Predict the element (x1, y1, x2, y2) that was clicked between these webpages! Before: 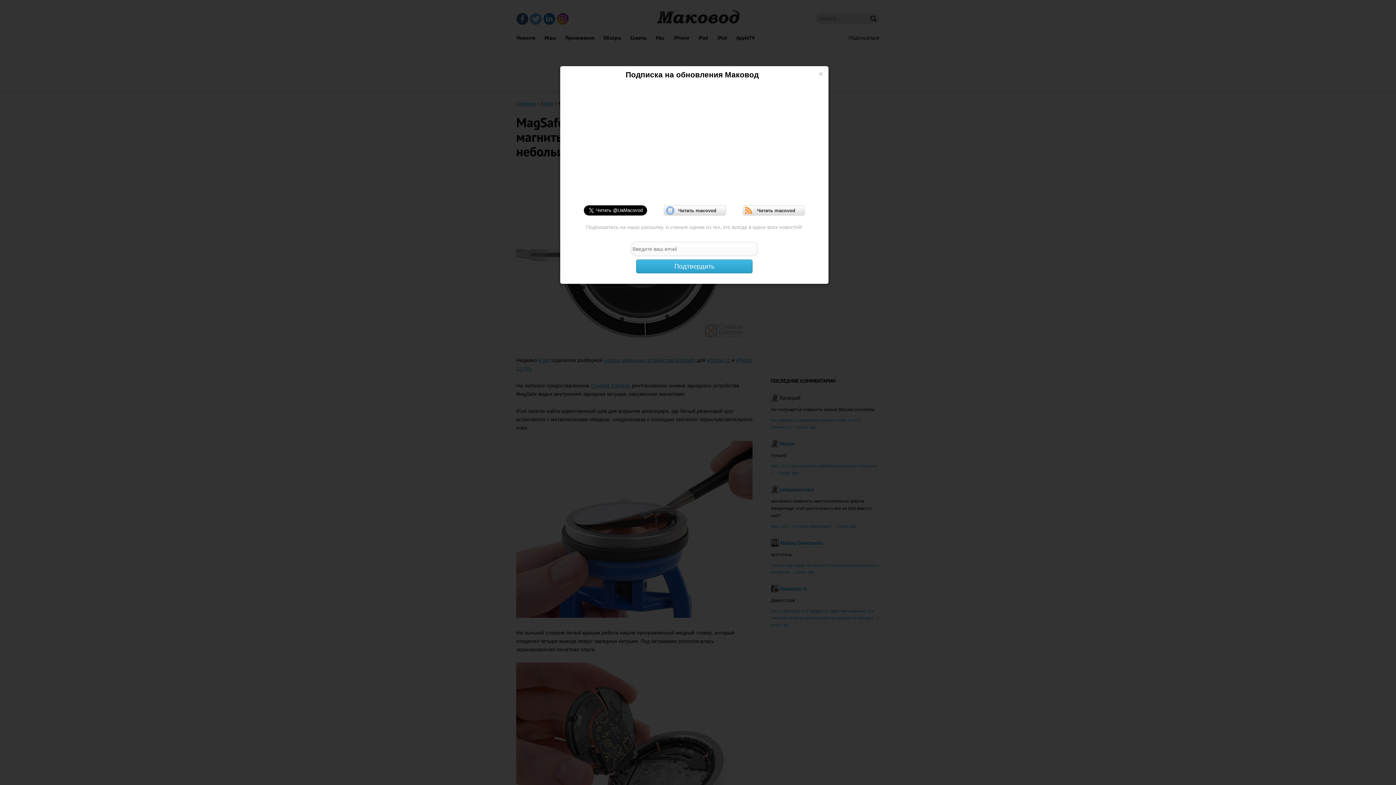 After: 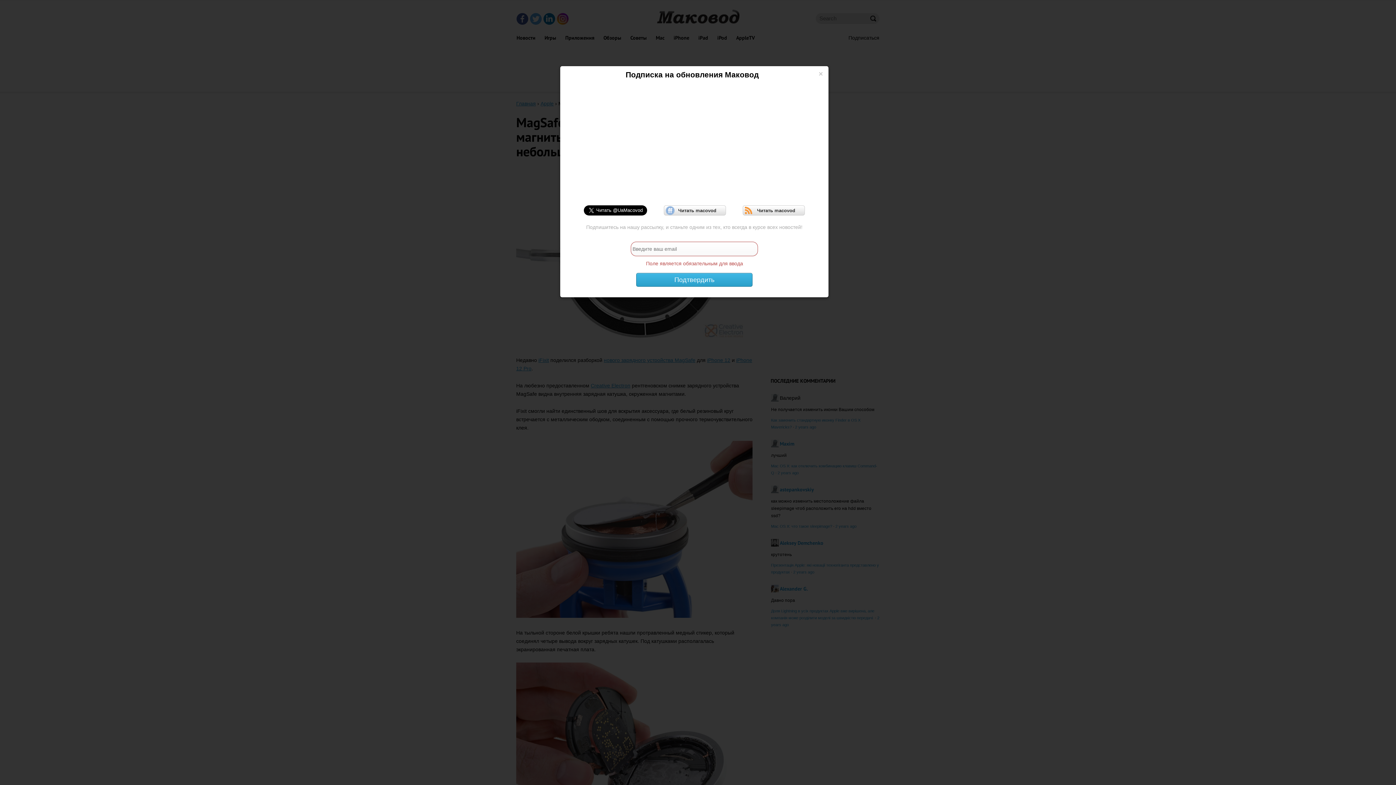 Action: label: Подтвердить bbox: (636, 259, 752, 273)